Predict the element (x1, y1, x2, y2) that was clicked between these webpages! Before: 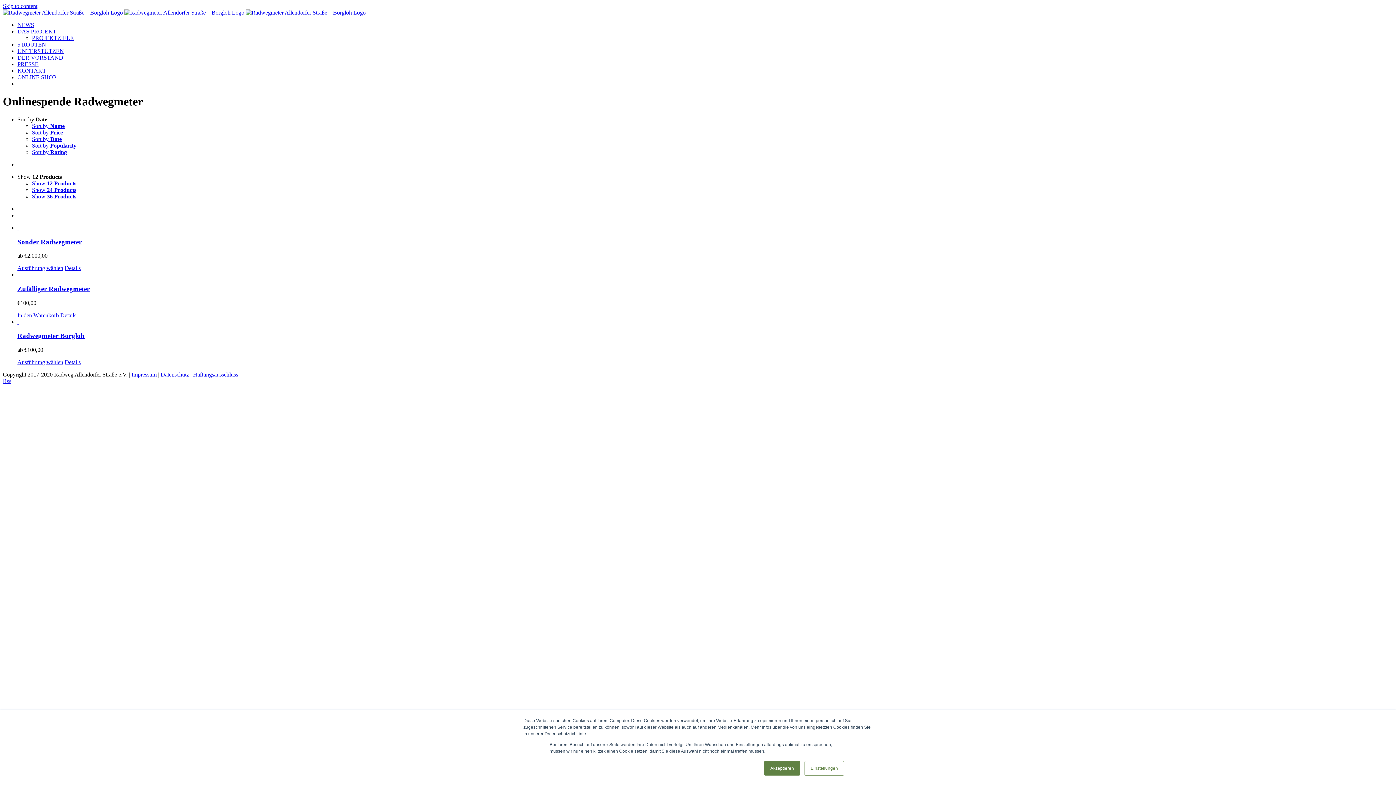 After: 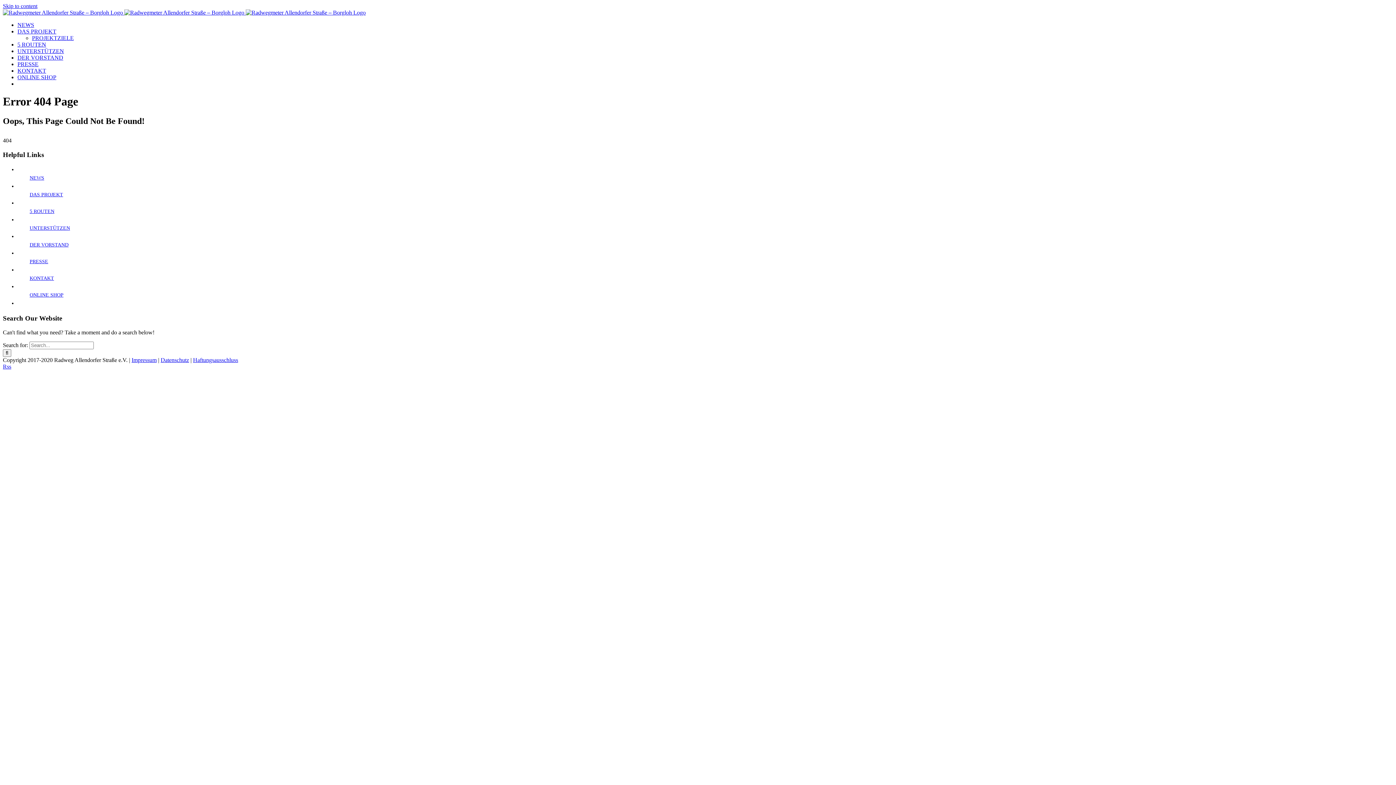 Action: bbox: (193, 371, 238, 377) label: Haftungsausschluss